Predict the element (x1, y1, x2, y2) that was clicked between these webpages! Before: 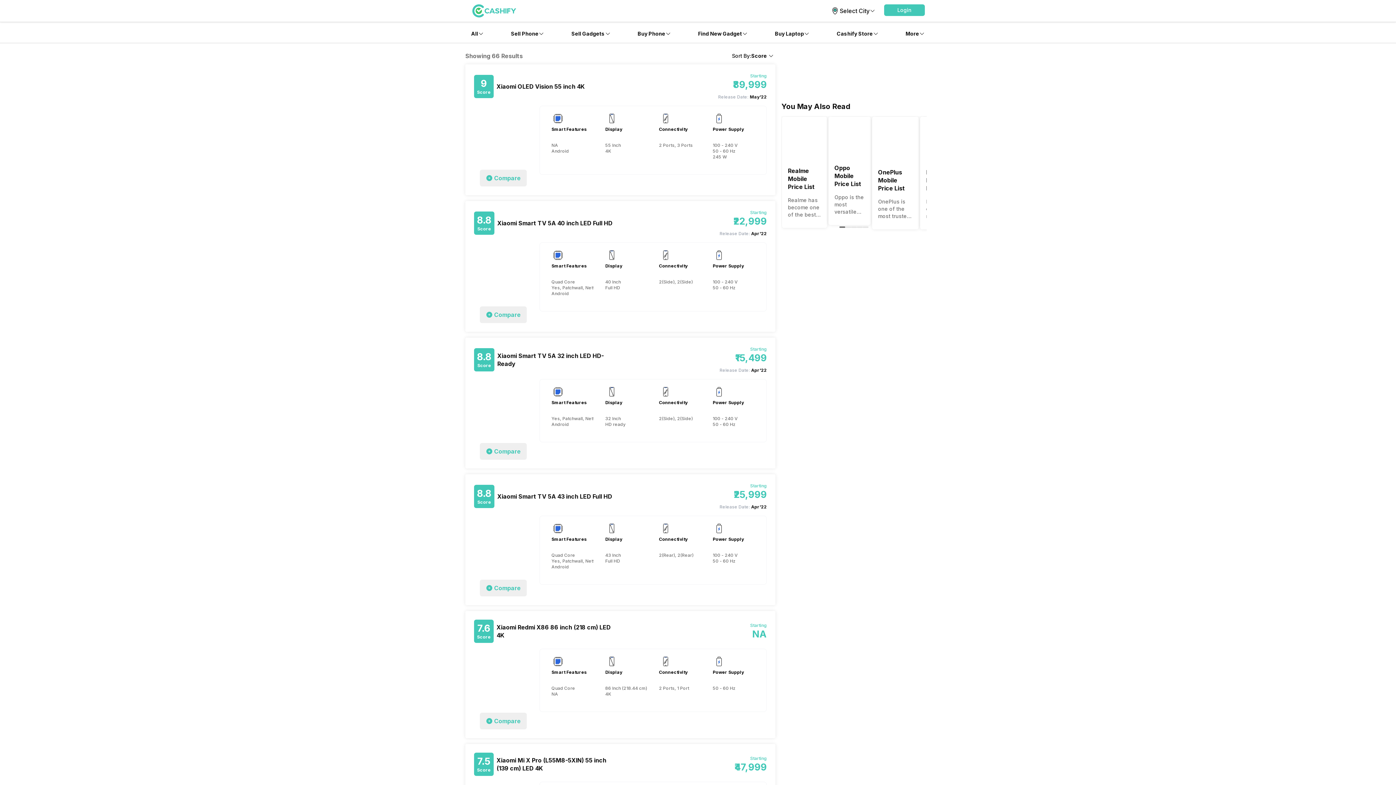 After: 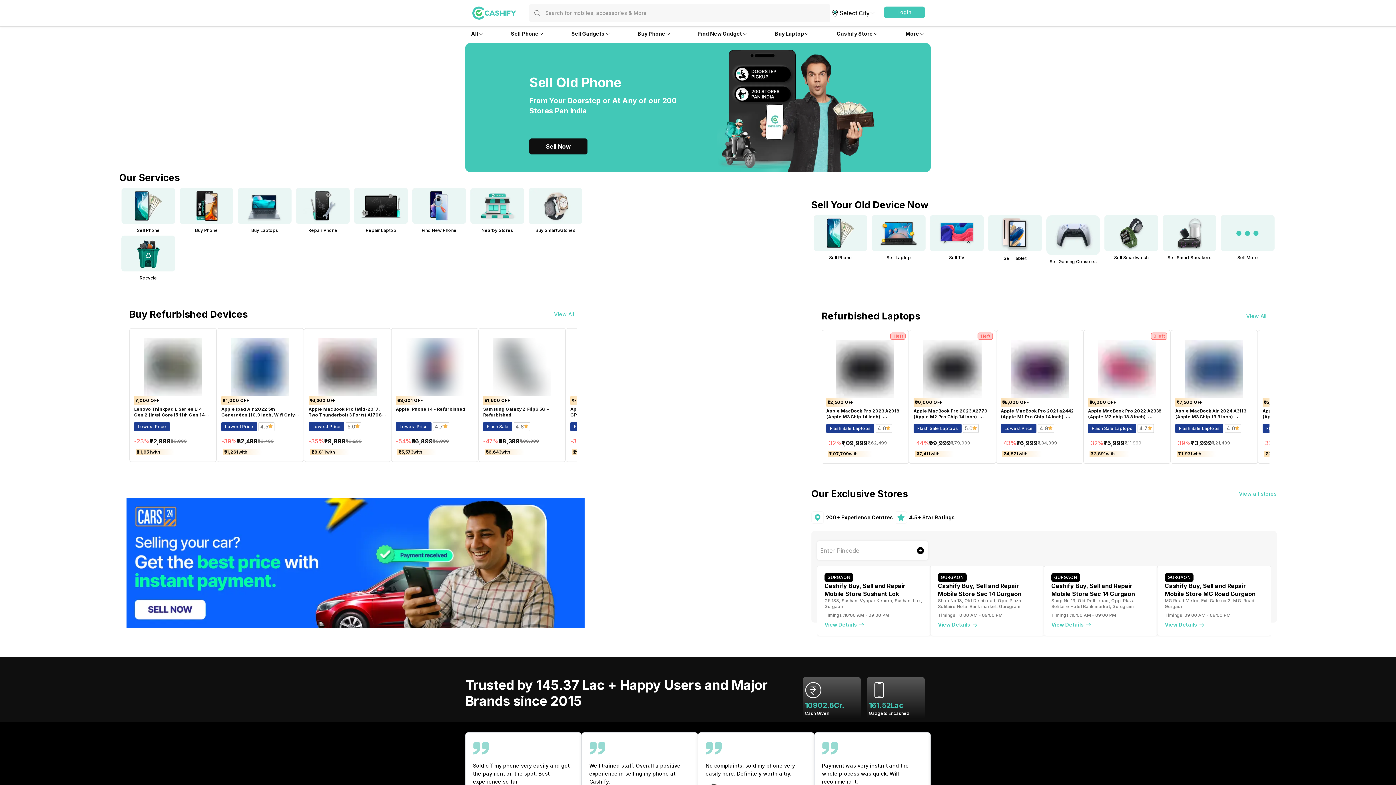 Action: bbox: (471, 4, 529, 17)